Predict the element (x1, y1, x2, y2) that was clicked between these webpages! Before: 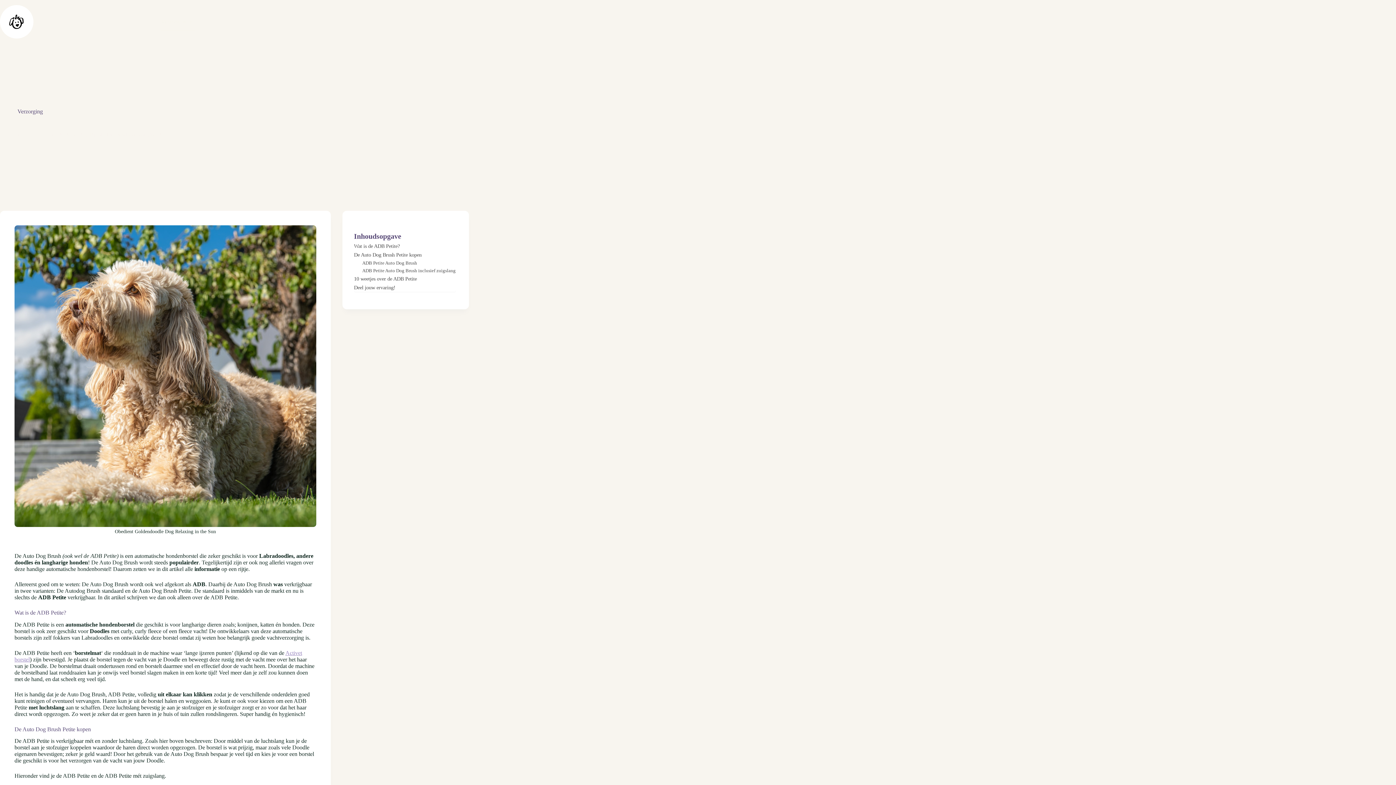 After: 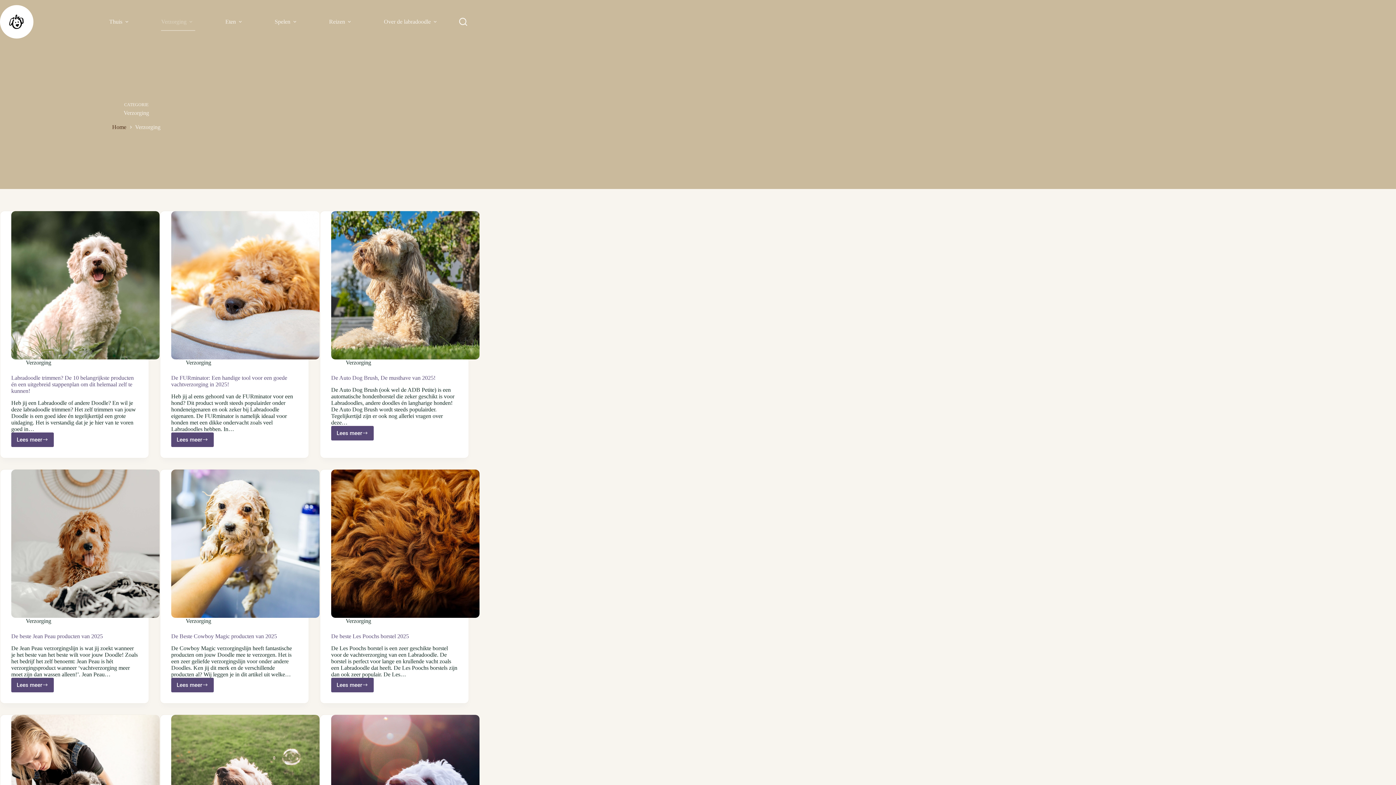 Action: bbox: (155, 12, 200, 30) label: Verzorging